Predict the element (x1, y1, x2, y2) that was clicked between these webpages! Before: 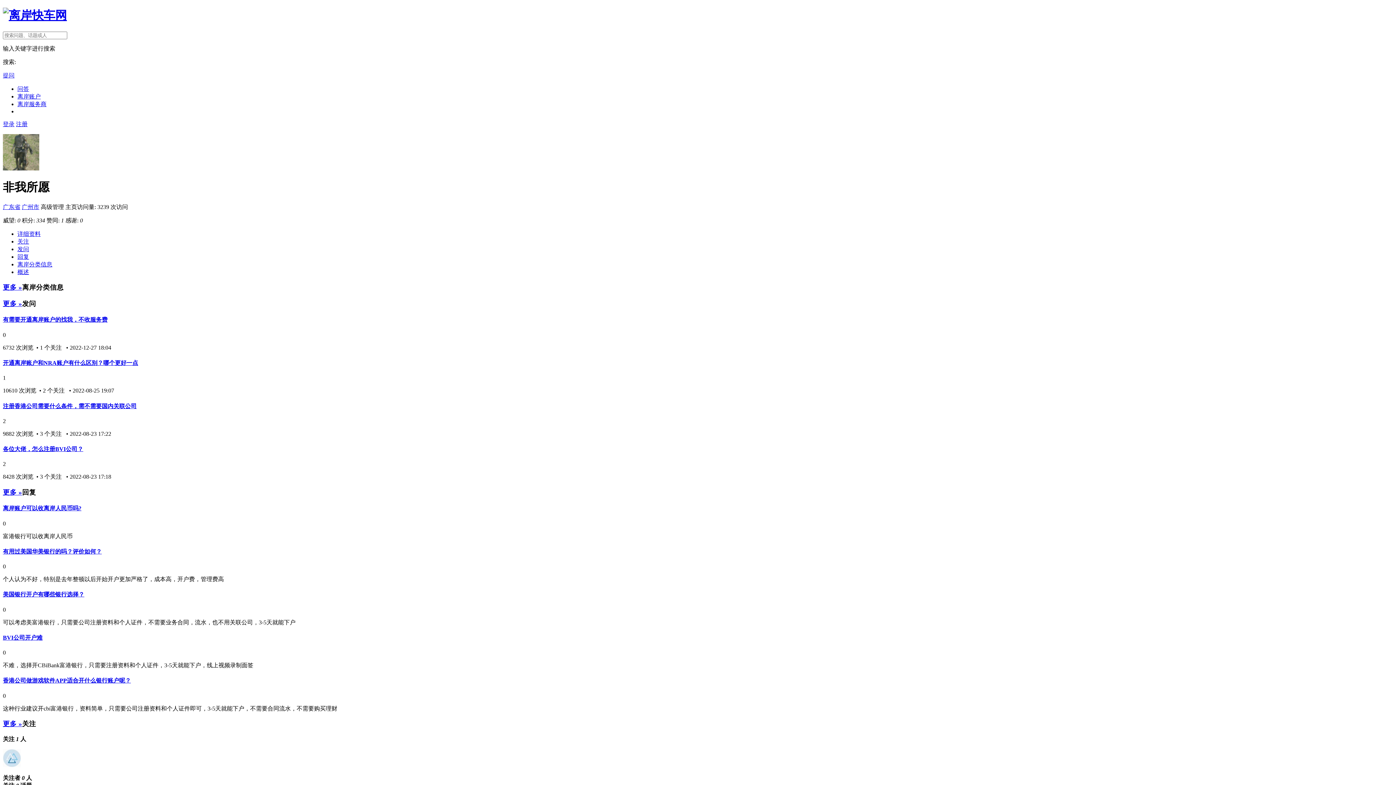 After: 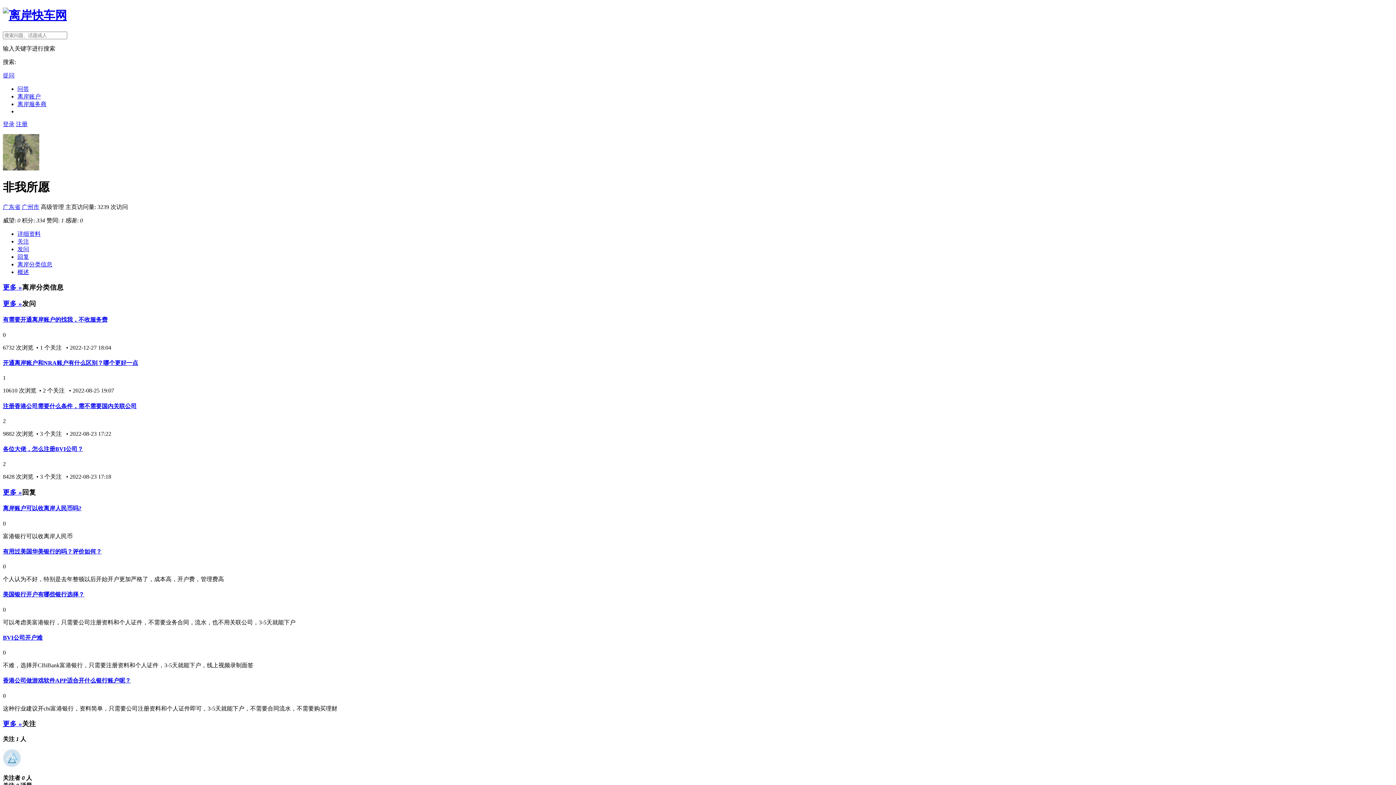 Action: label: 0 bbox: (2, 692, 5, 699)